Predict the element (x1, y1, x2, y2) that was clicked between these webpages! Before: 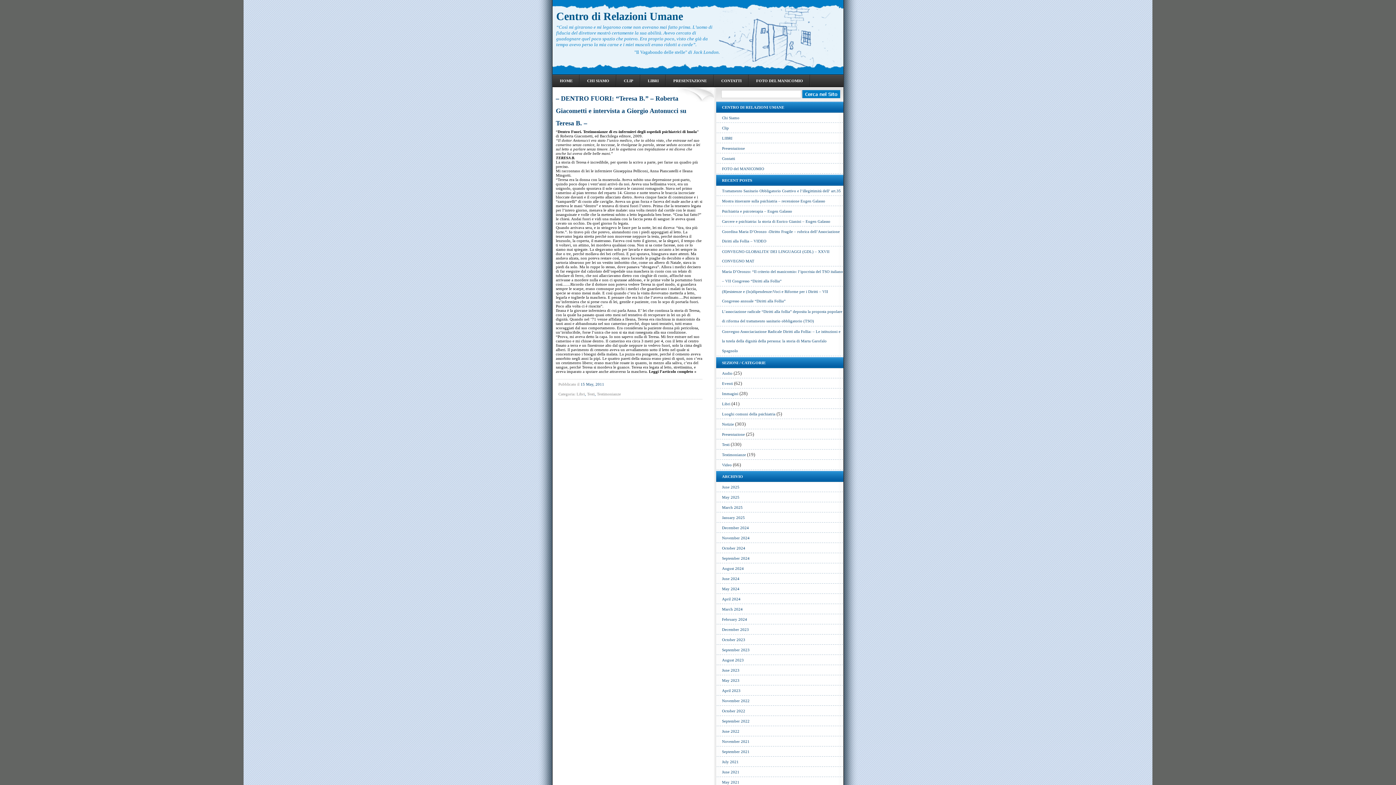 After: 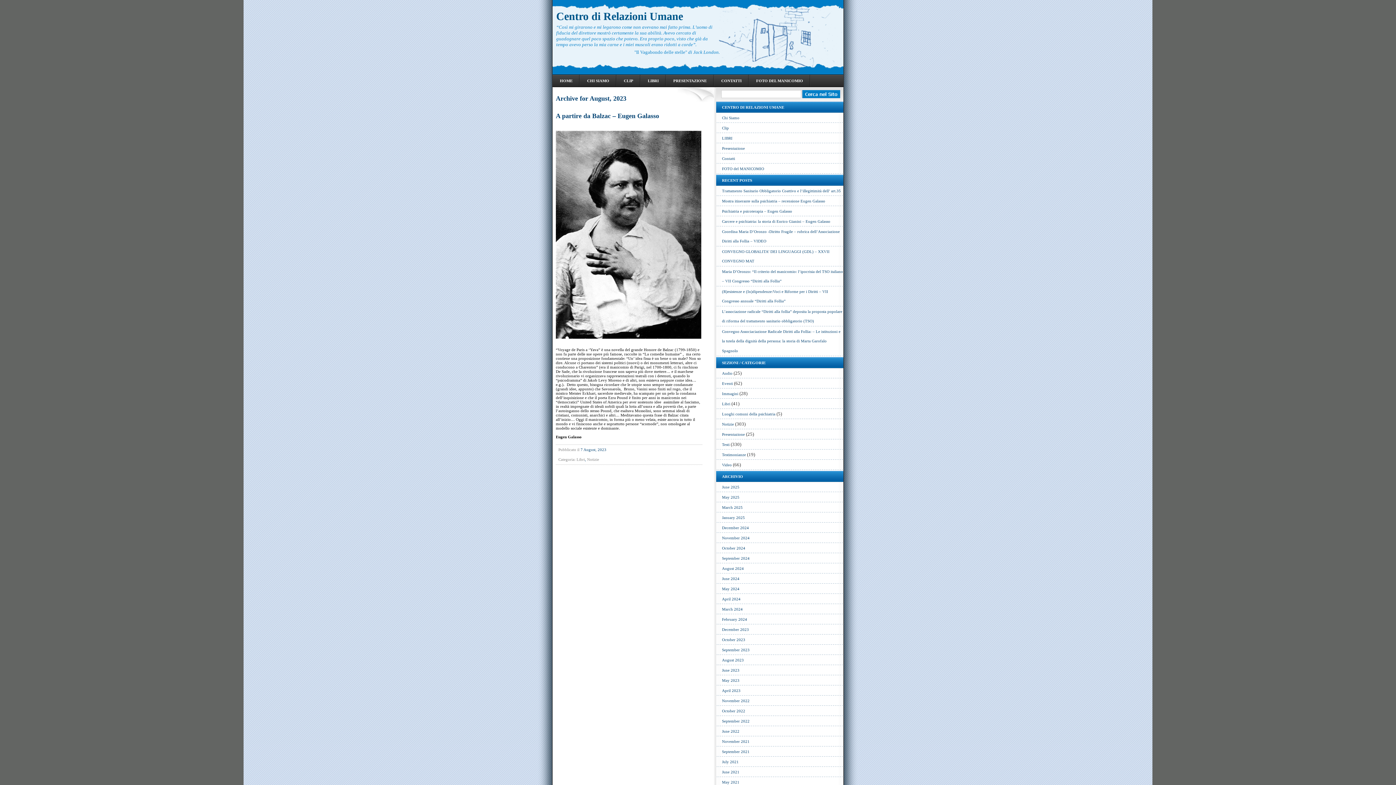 Action: bbox: (722, 658, 744, 662) label: August 2023